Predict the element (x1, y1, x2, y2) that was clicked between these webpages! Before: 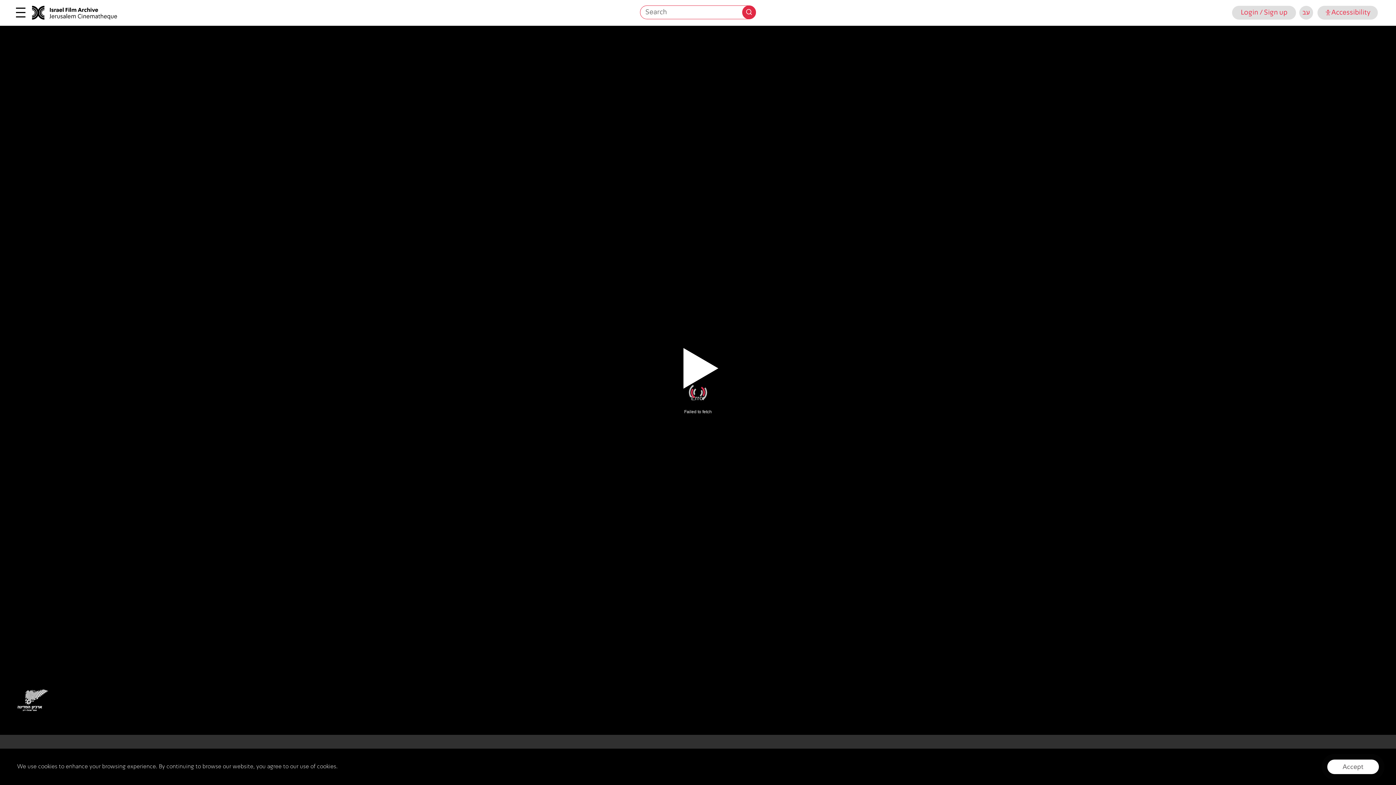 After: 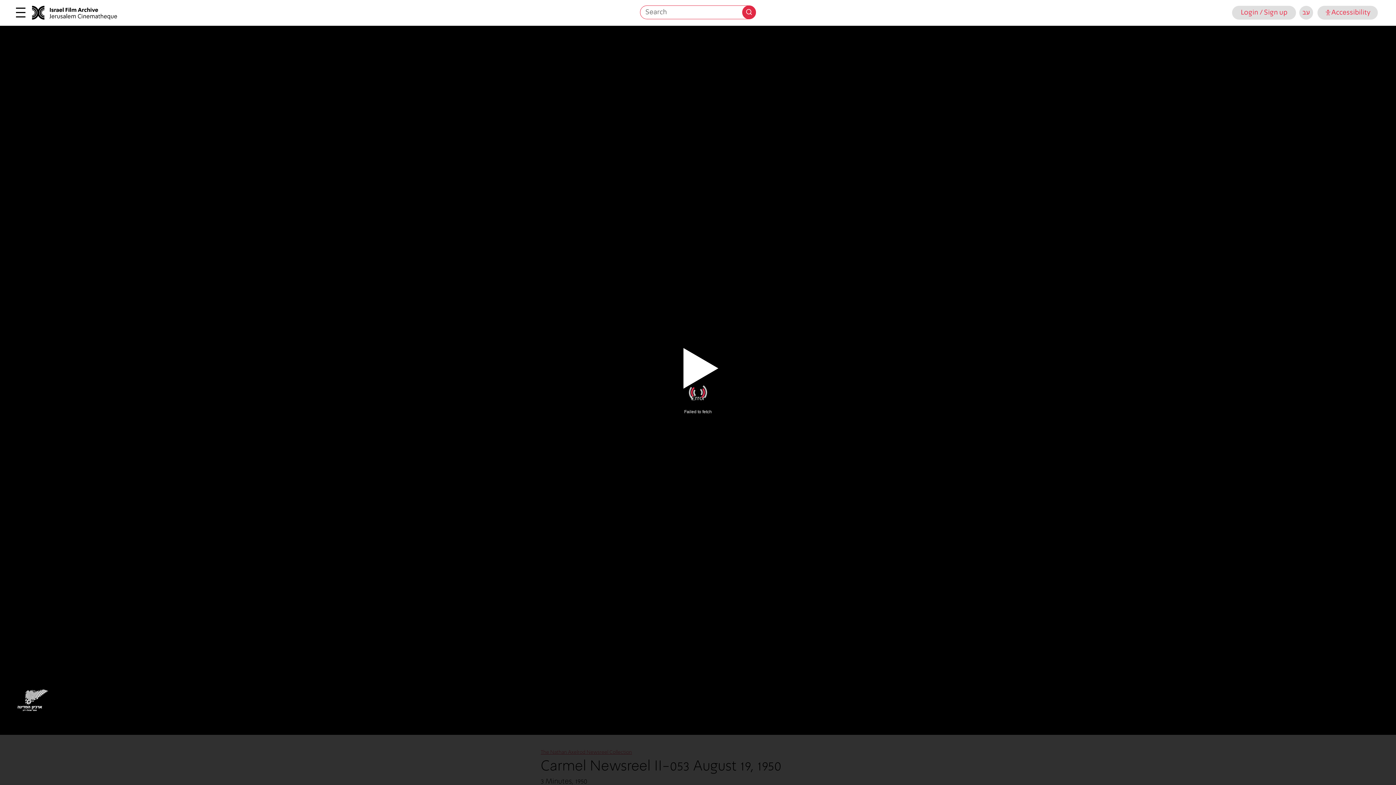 Action: bbox: (1327, 760, 1379, 774) label: Accept